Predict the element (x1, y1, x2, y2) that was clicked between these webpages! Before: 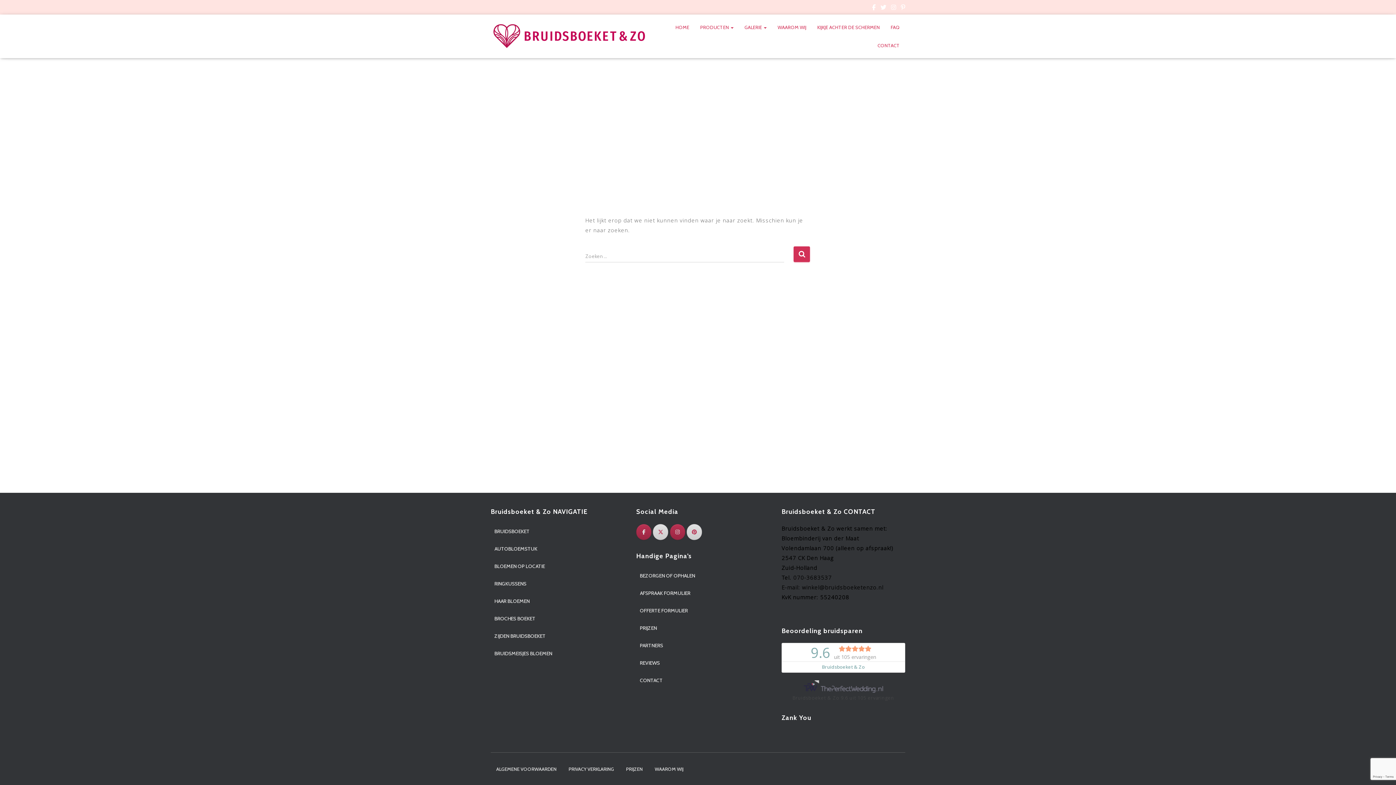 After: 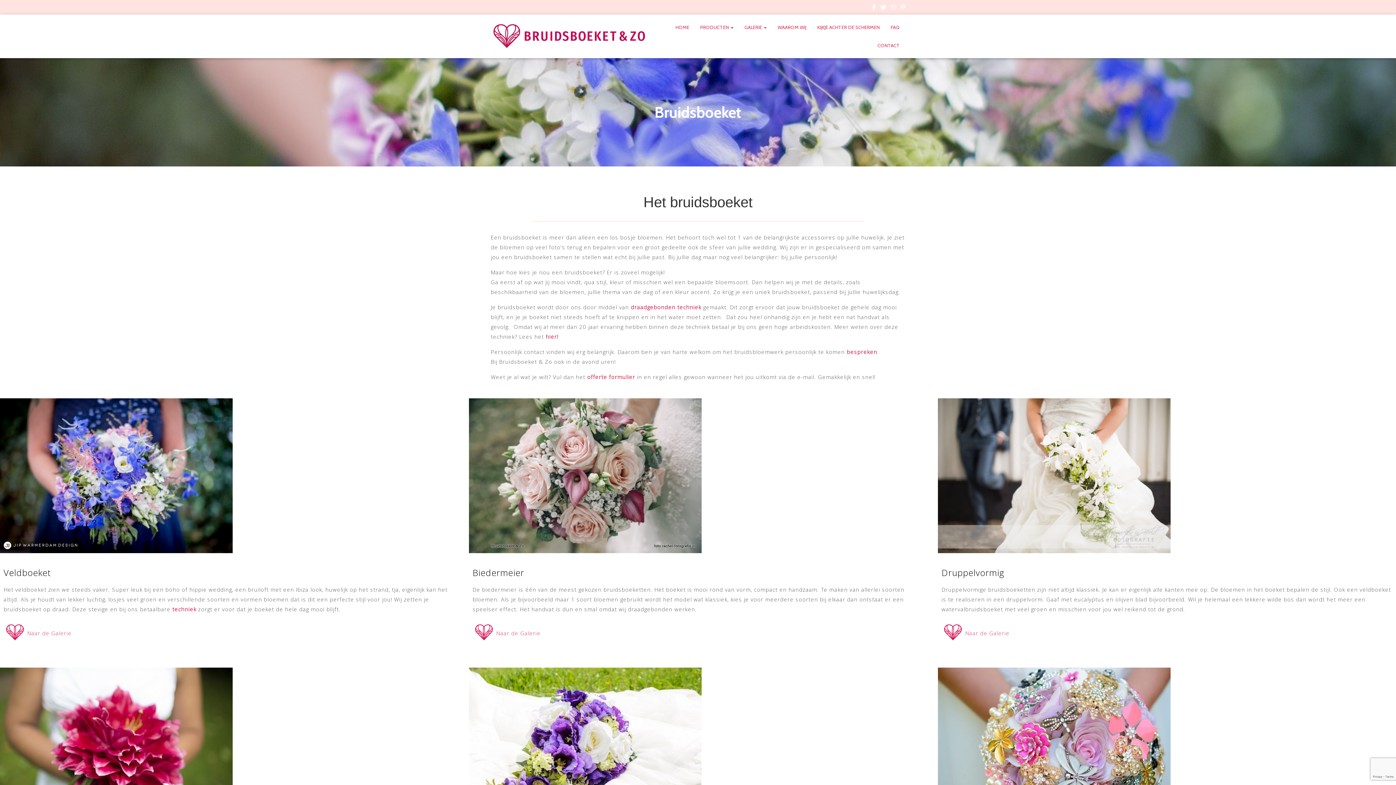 Action: bbox: (494, 524, 529, 539) label: BRUIDSBOEKET